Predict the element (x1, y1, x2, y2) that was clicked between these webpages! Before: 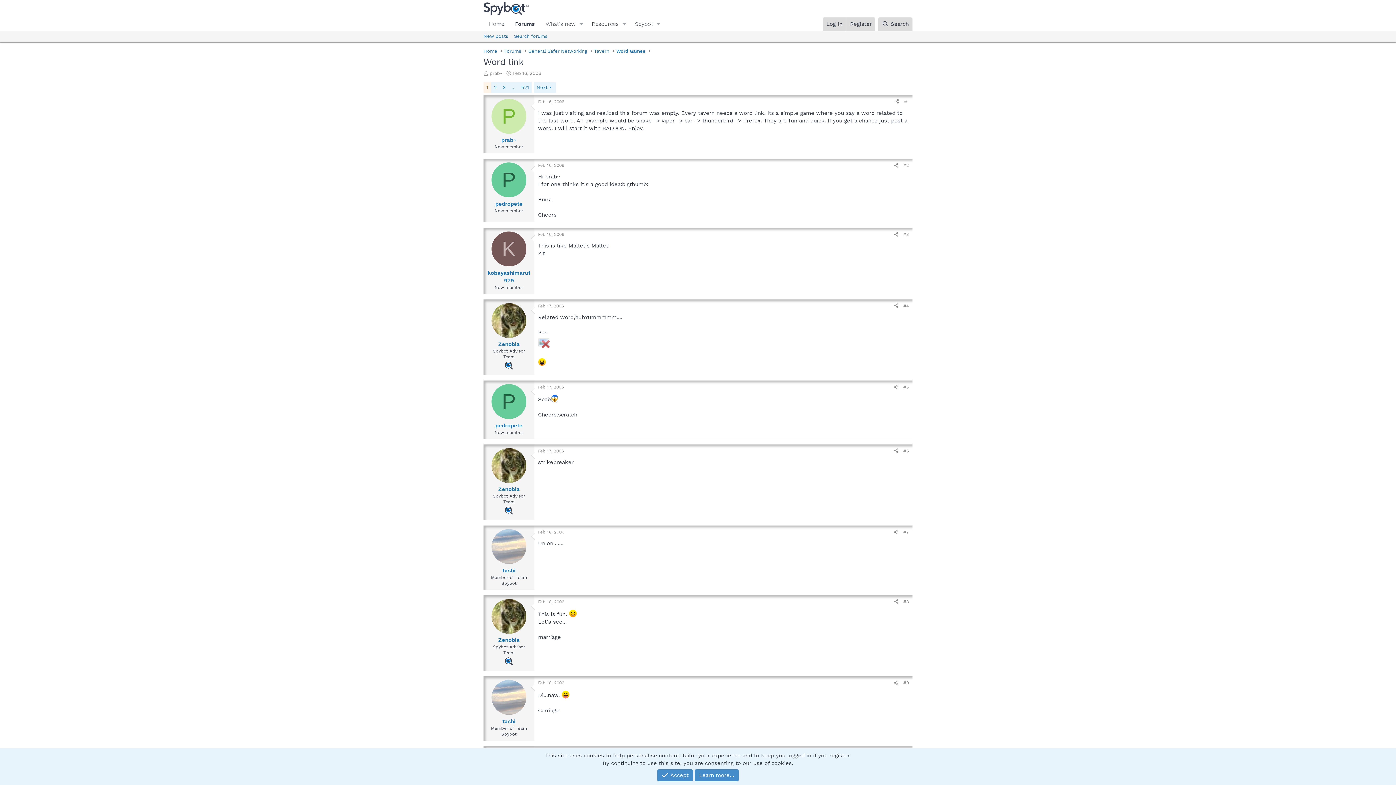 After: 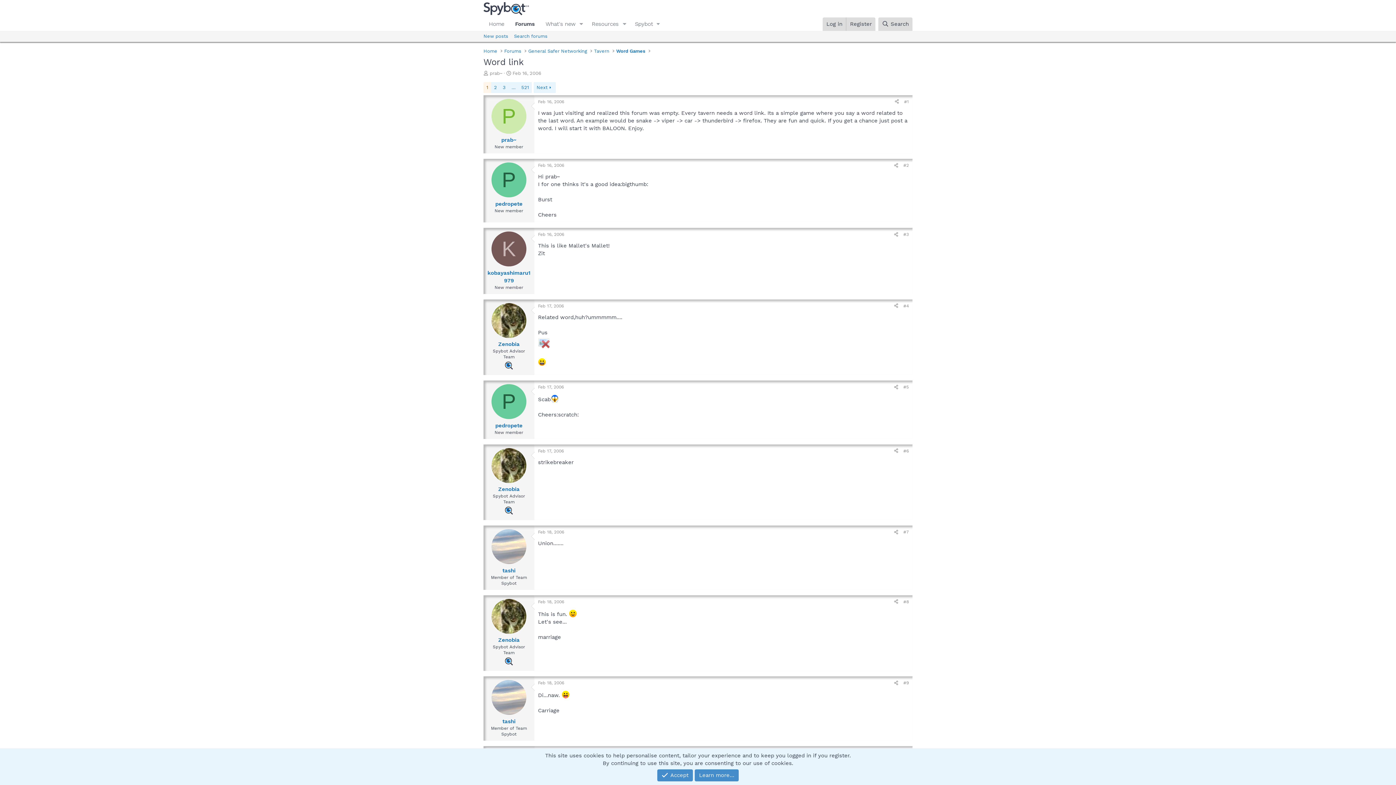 Action: label: Feb 16, 2006 bbox: (512, 70, 541, 75)